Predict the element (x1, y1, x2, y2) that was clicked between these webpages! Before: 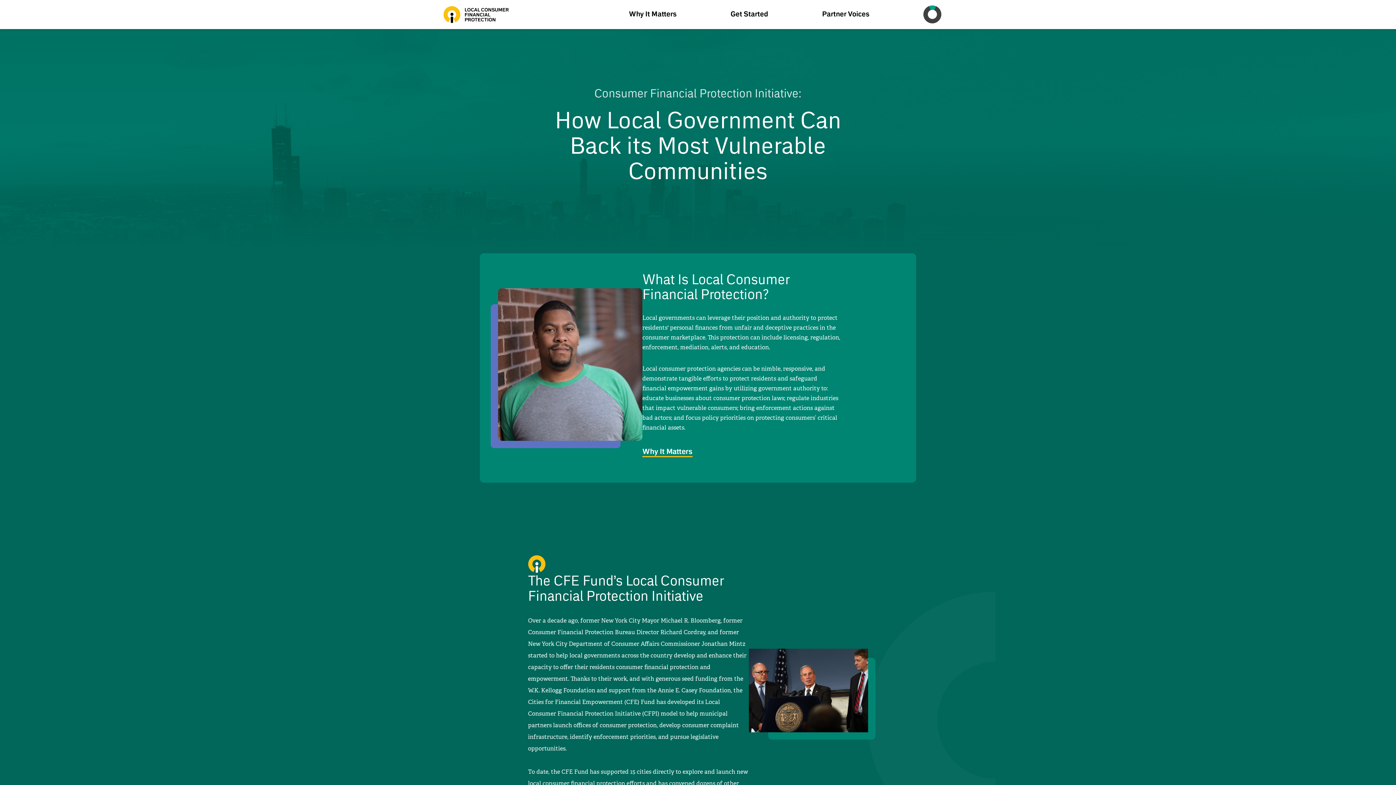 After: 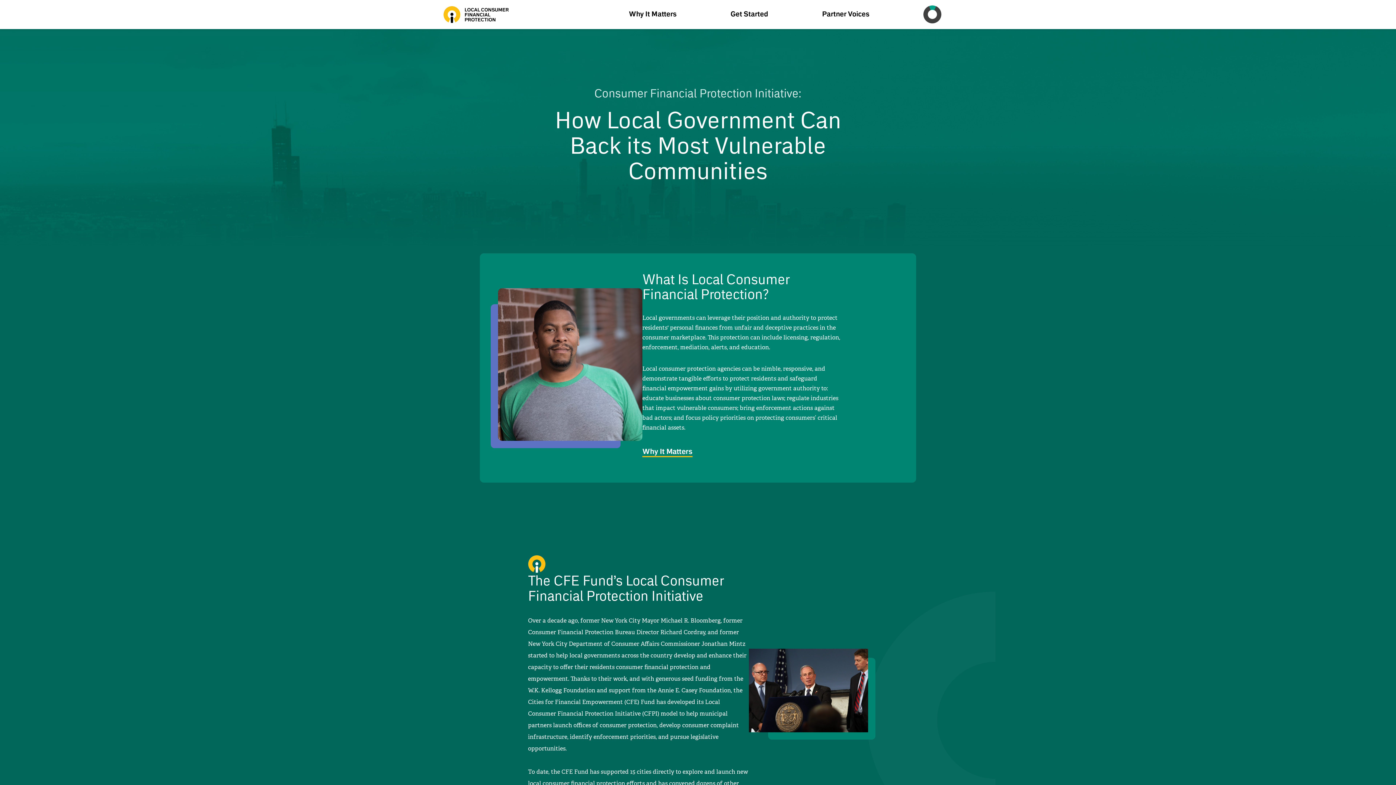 Action: bbox: (443, 6, 509, 23)